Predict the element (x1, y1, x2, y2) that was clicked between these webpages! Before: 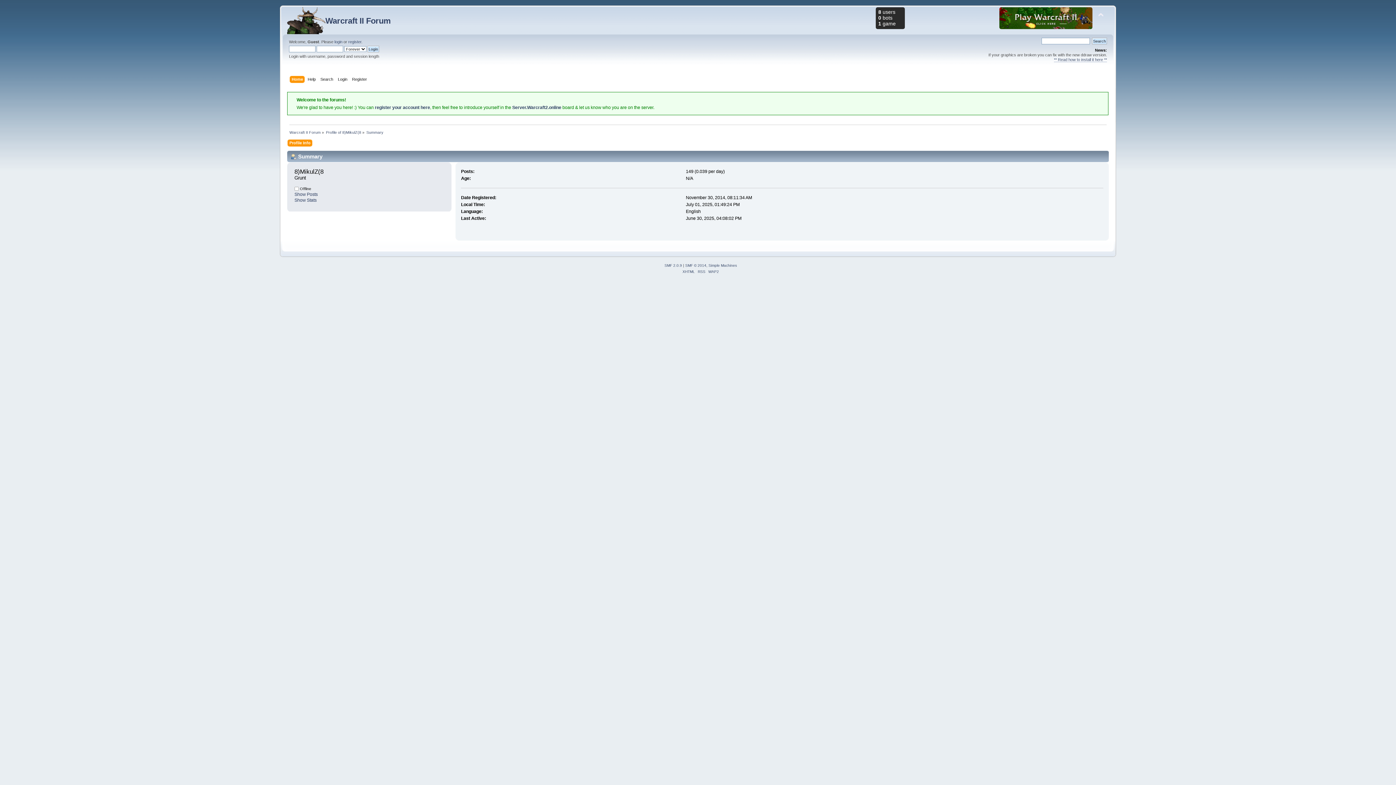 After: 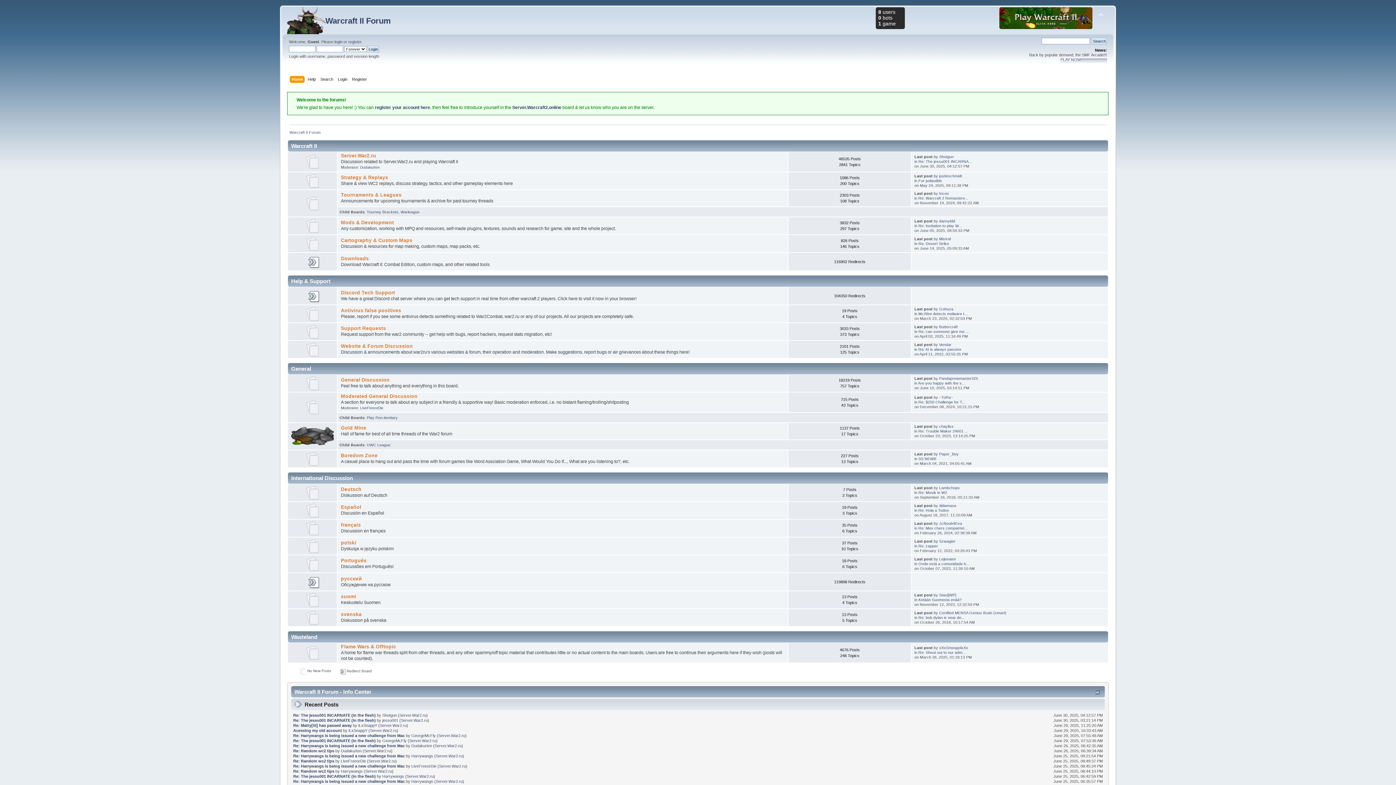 Action: bbox: (325, 16, 390, 25) label: Warcraft II Forum